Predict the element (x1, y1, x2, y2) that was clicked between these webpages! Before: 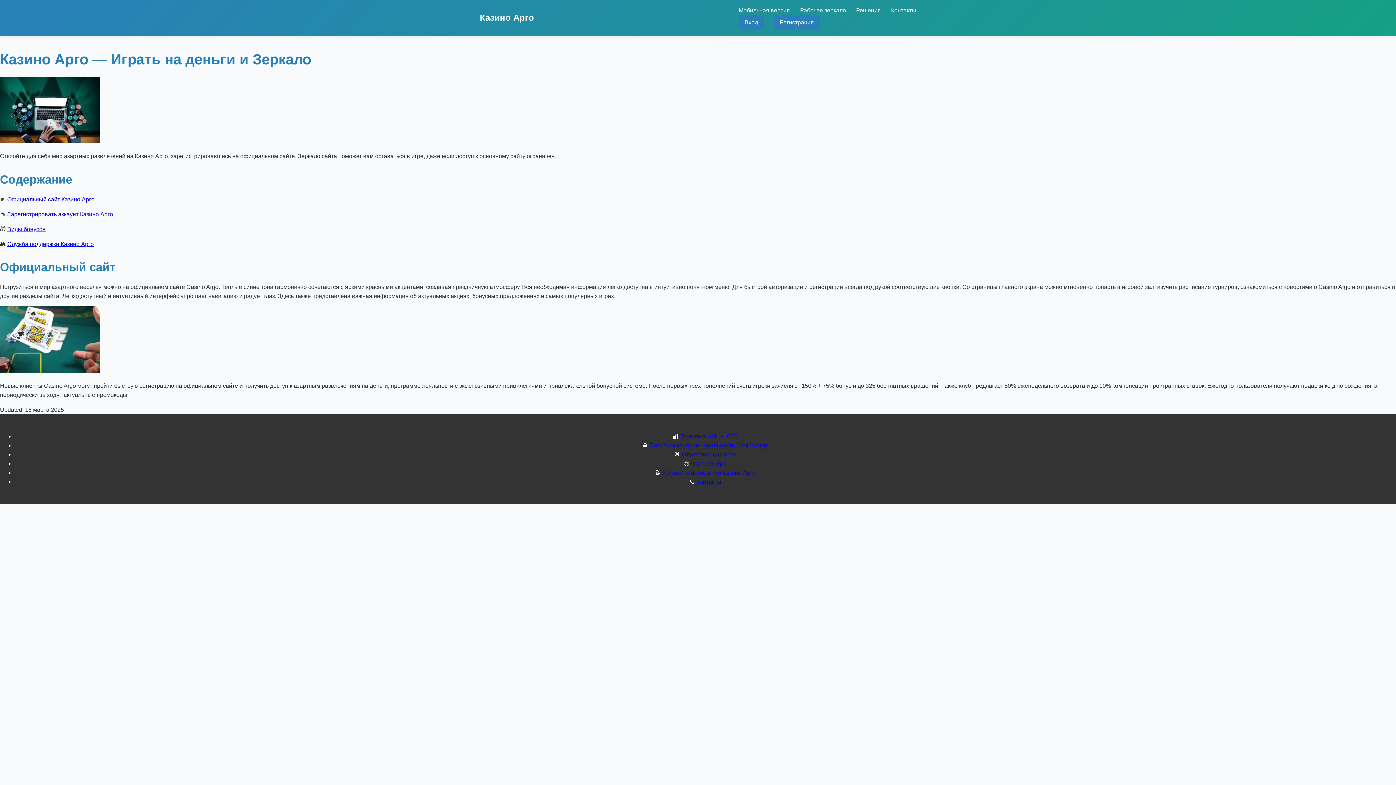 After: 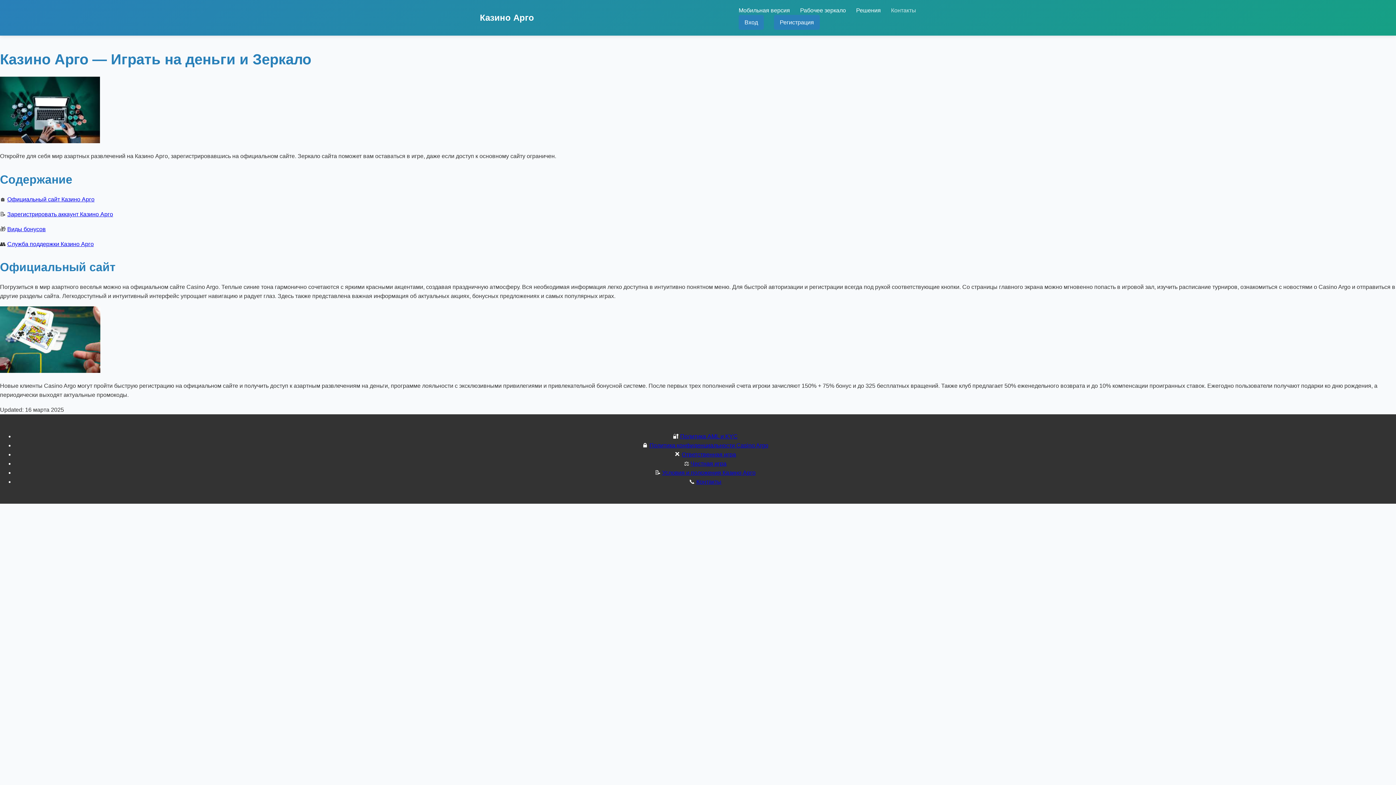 Action: label: Контакты bbox: (891, 7, 916, 13)